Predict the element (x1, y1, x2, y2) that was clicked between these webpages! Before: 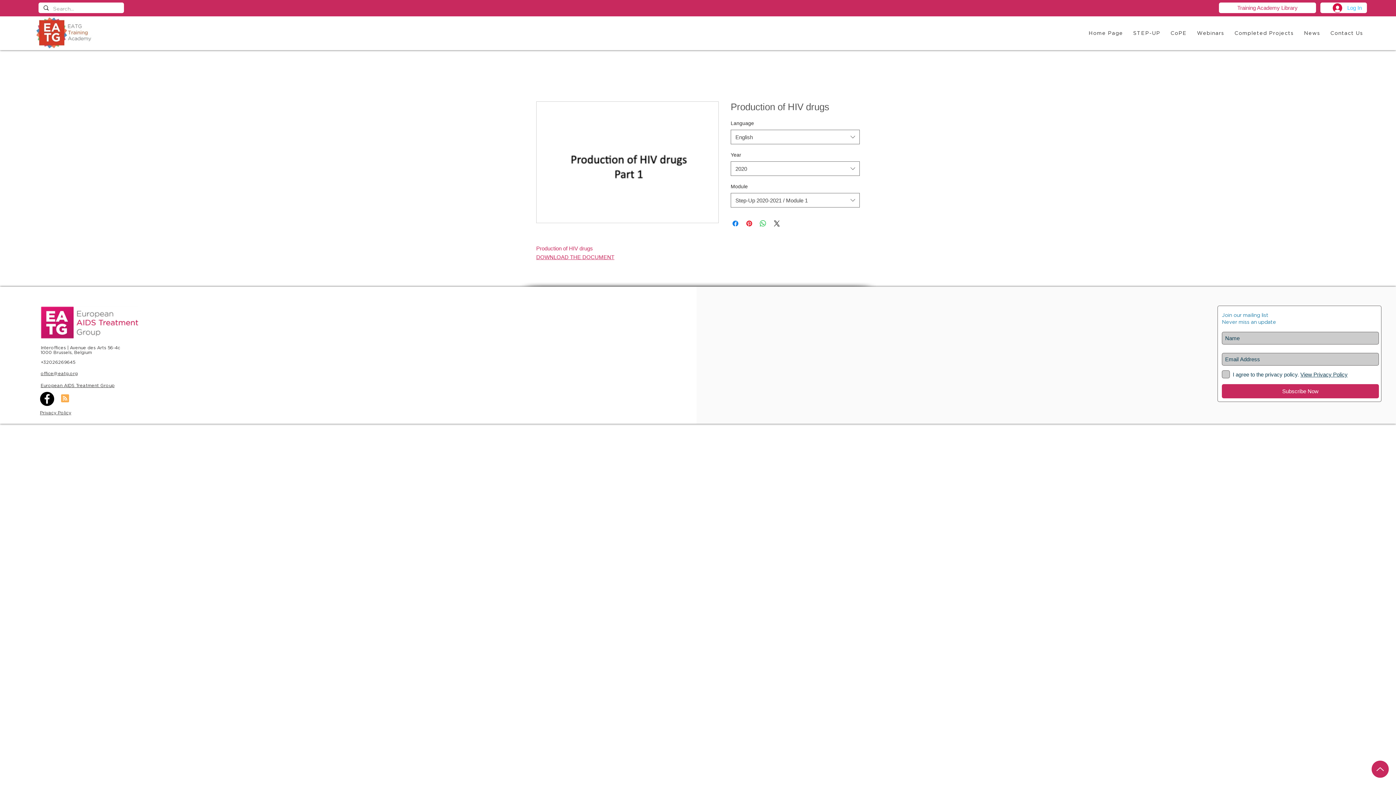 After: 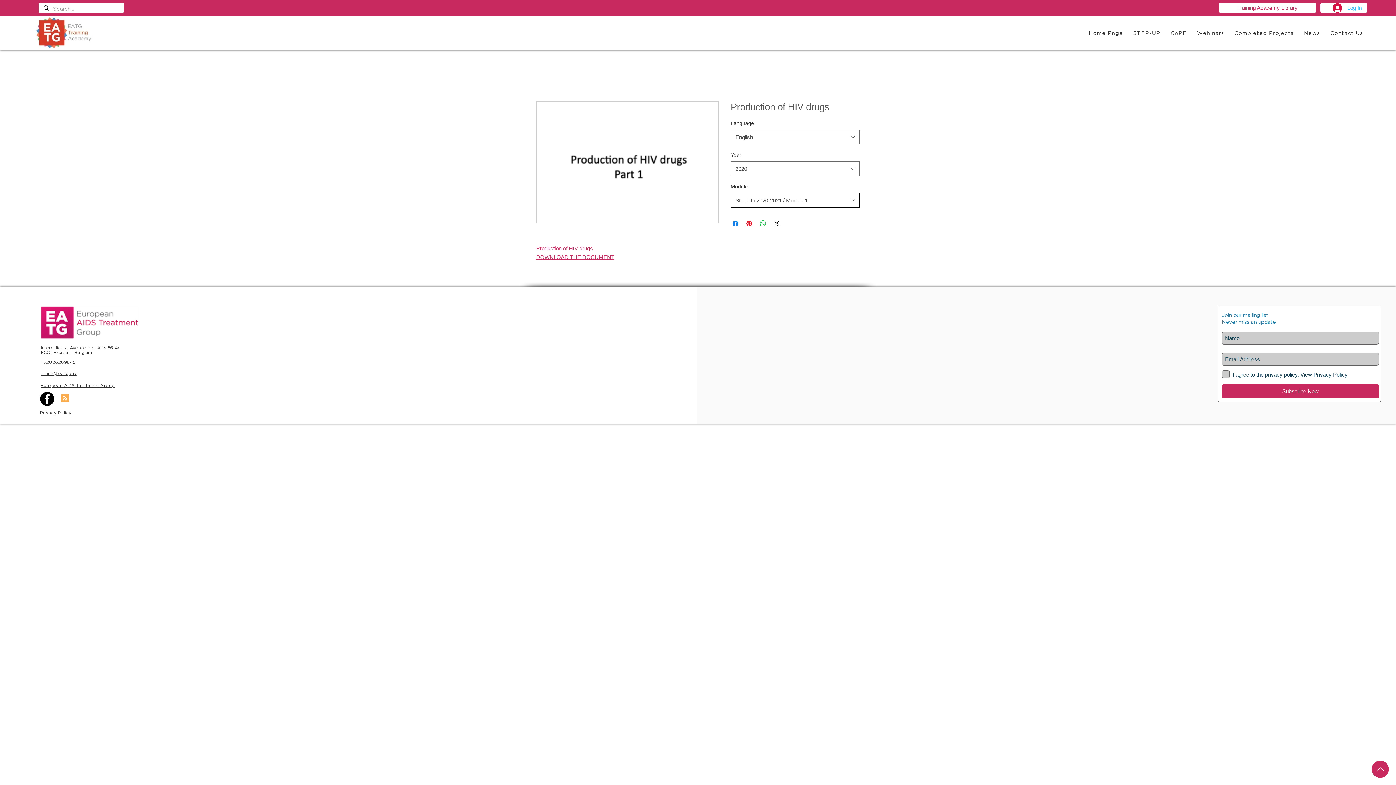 Action: label: Step-Up 2020-2021 / Module 1 bbox: (730, 193, 860, 207)